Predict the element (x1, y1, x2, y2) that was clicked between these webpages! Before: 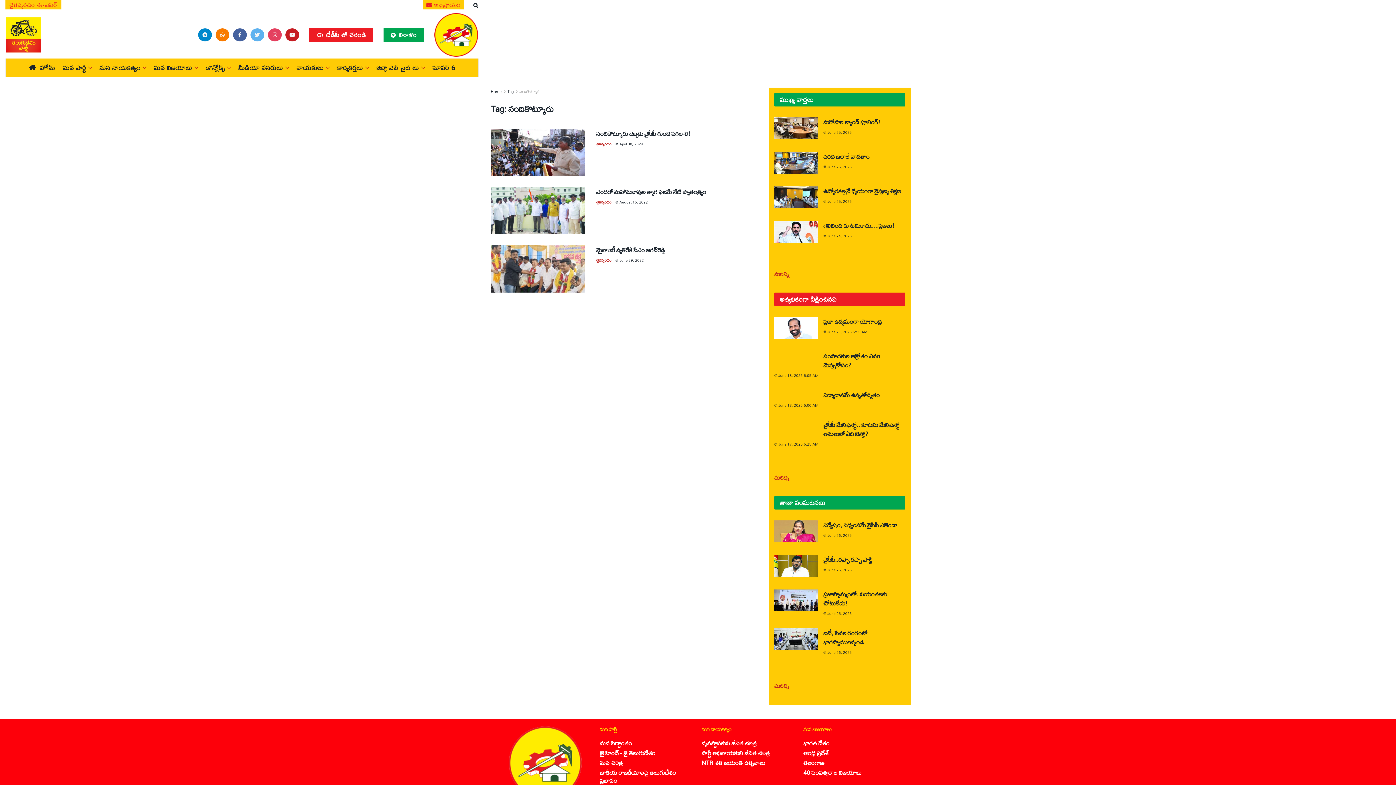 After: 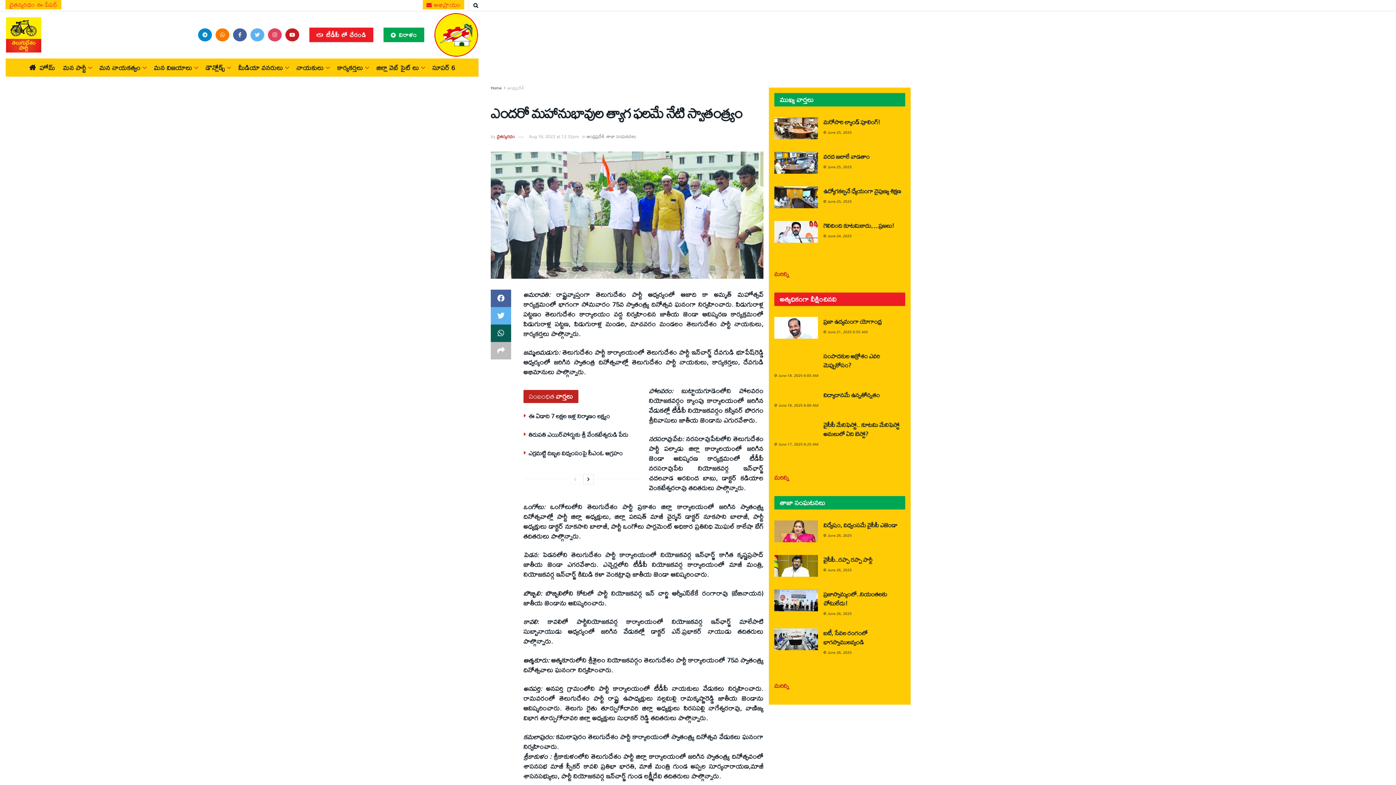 Action: bbox: (490, 187, 585, 234)